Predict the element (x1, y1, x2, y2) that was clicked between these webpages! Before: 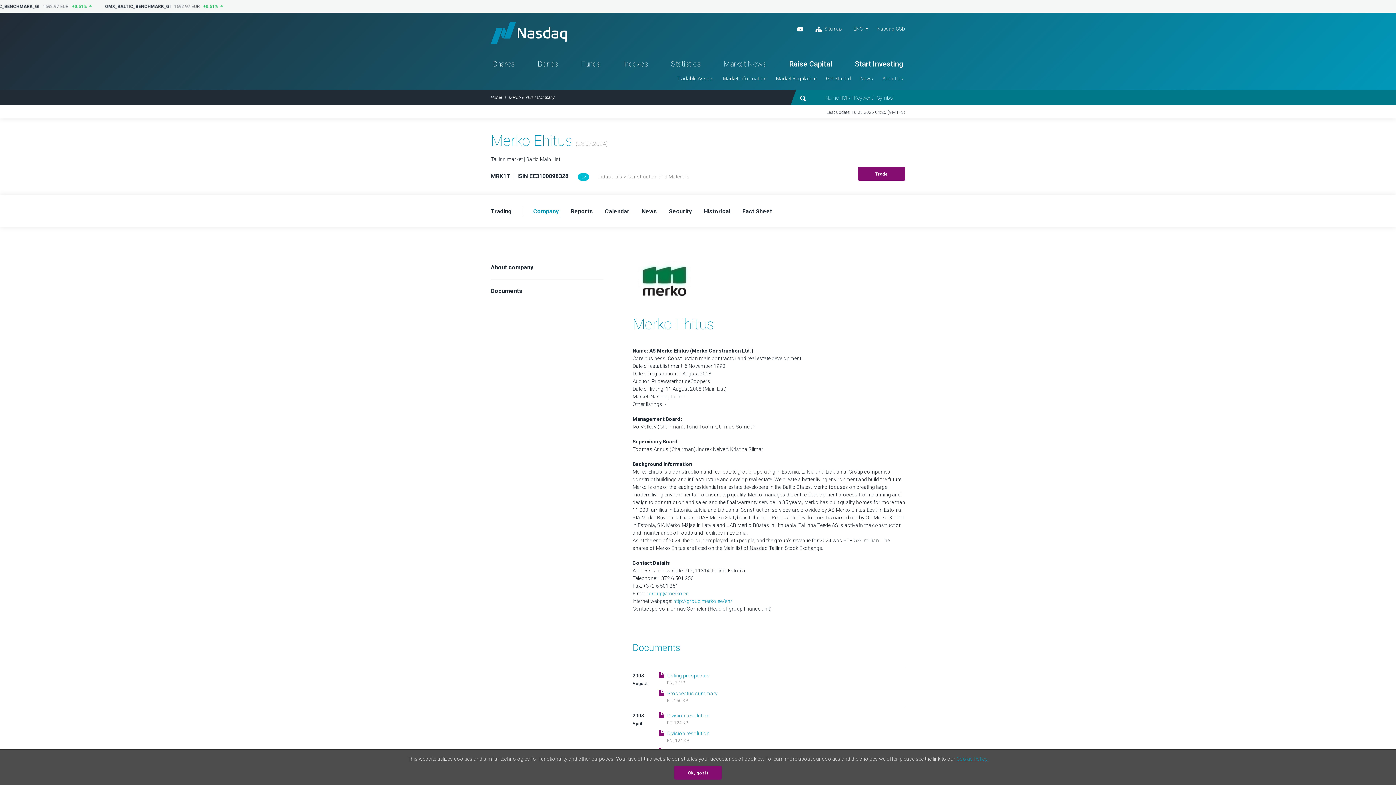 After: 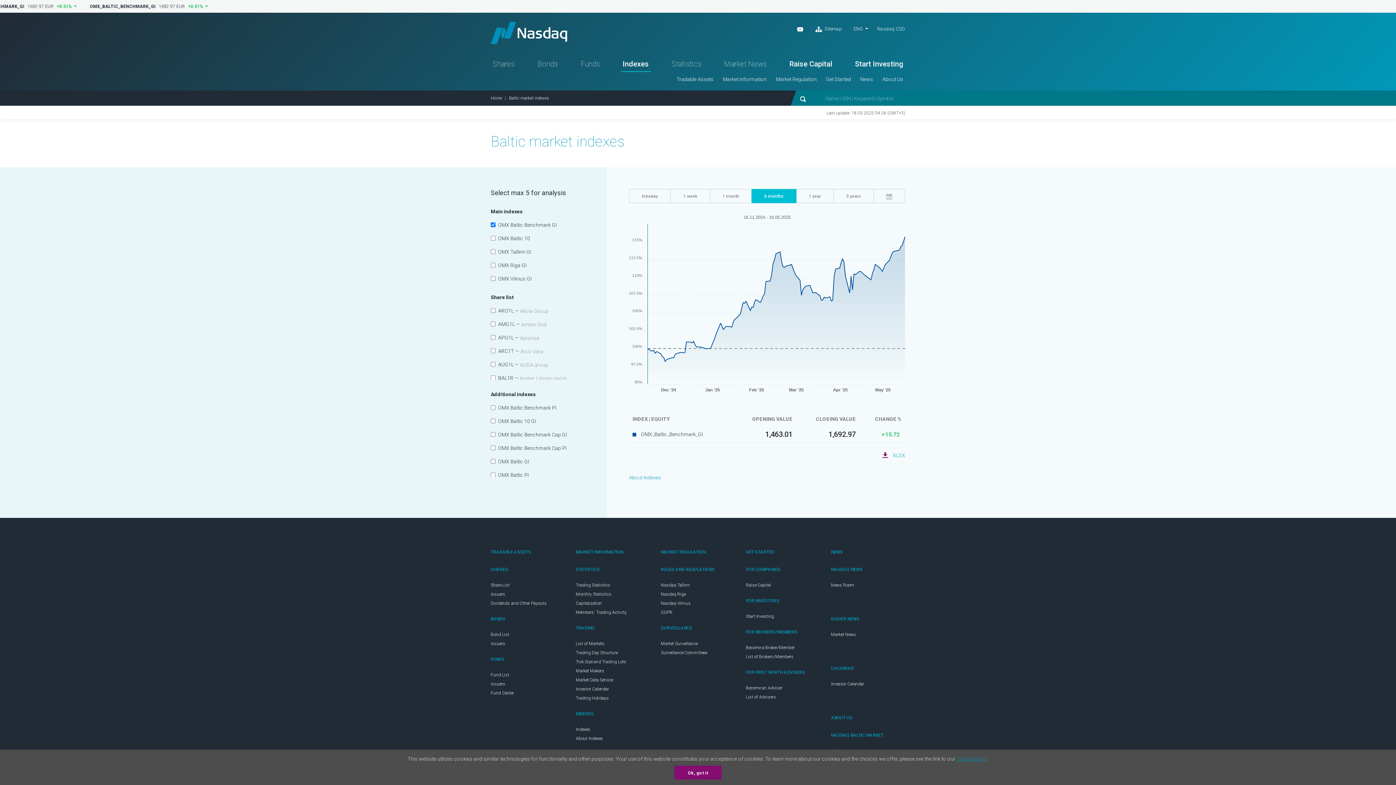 Action: label: Indexes bbox: (621, 56, 649, 71)